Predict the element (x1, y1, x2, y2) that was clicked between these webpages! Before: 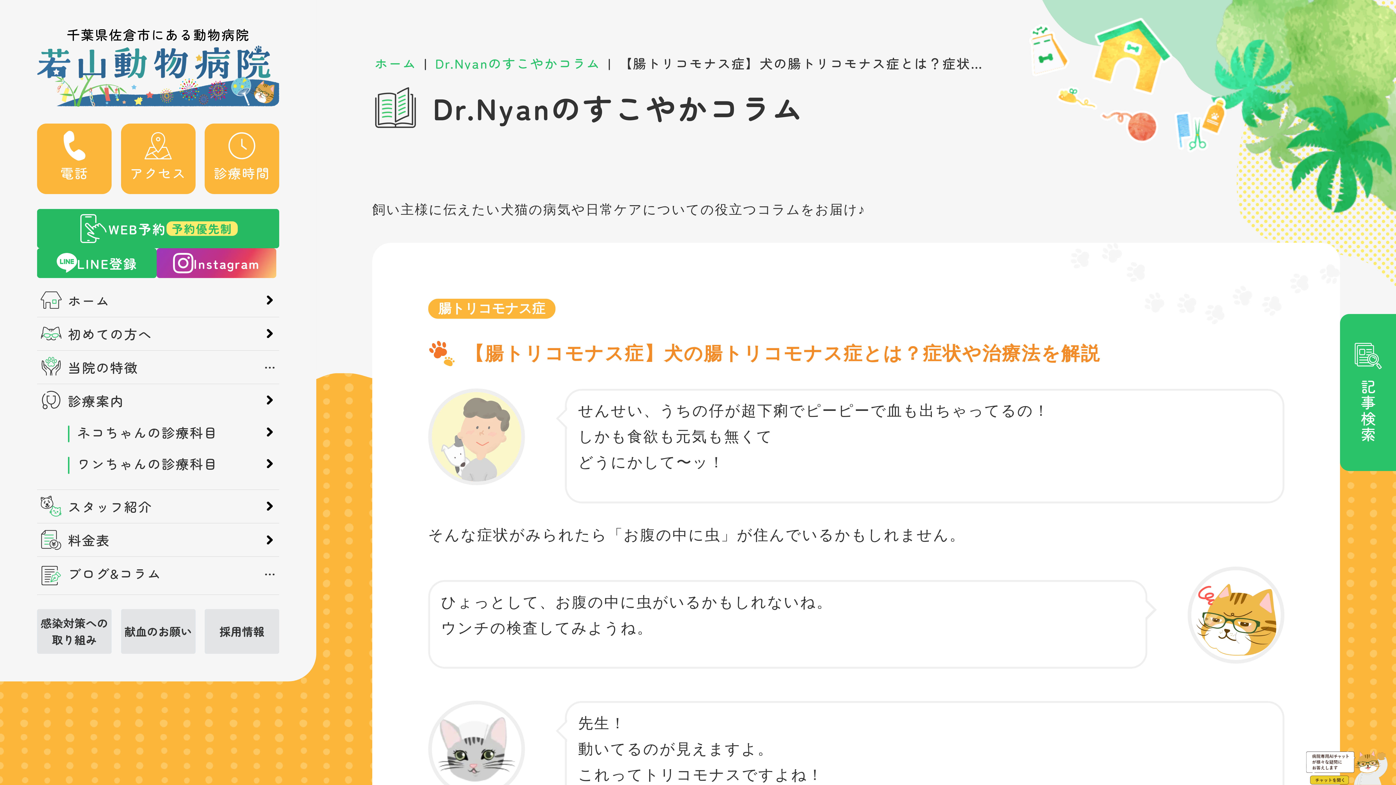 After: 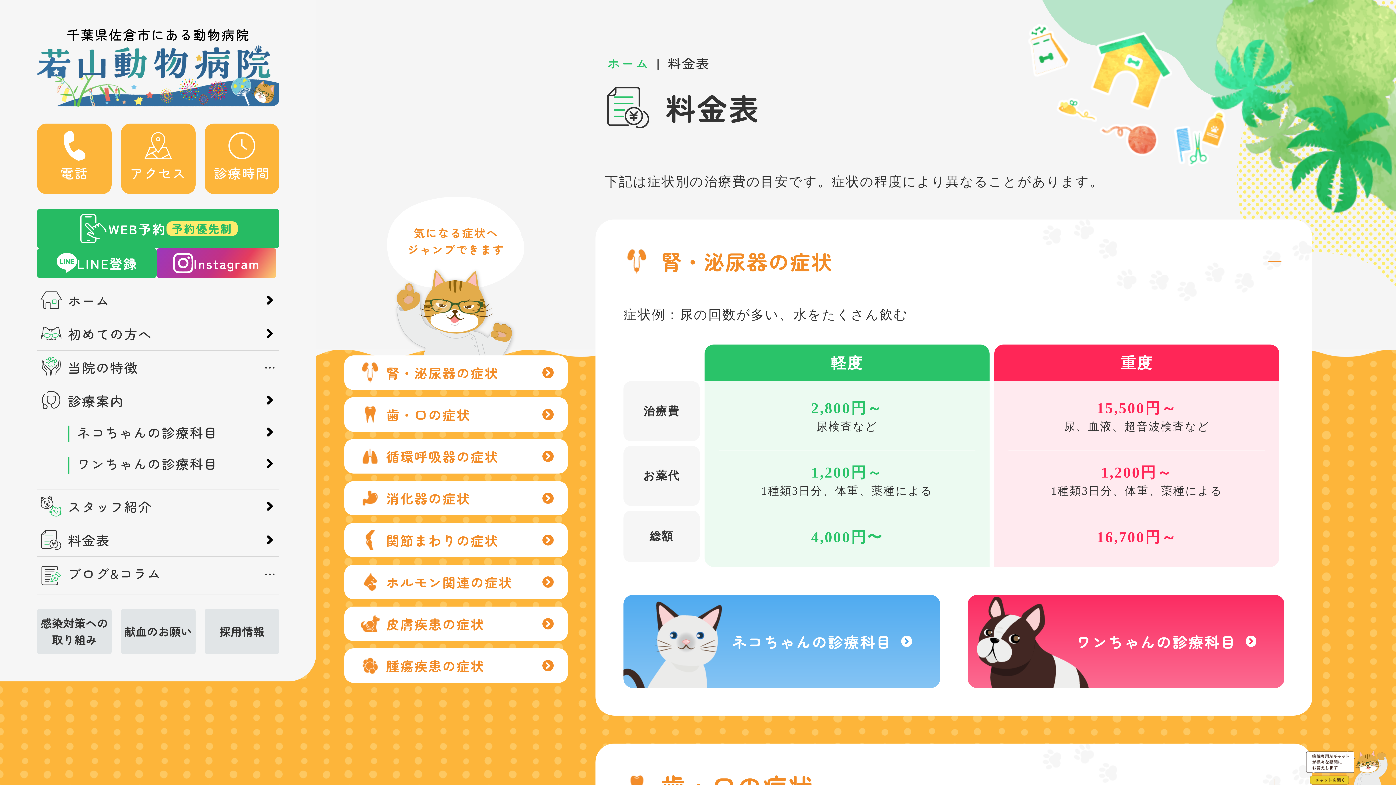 Action: label: 料金表 bbox: (67, 533, 279, 546)